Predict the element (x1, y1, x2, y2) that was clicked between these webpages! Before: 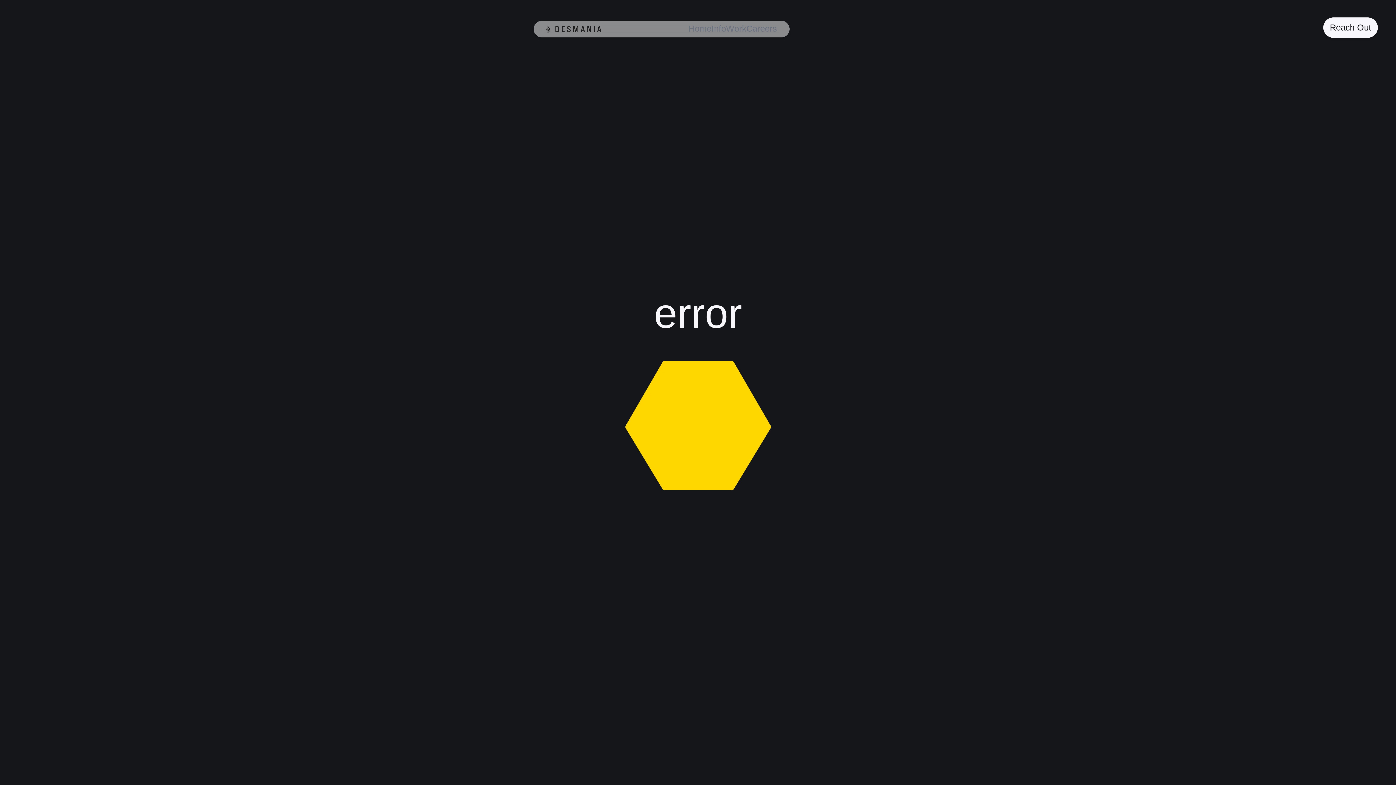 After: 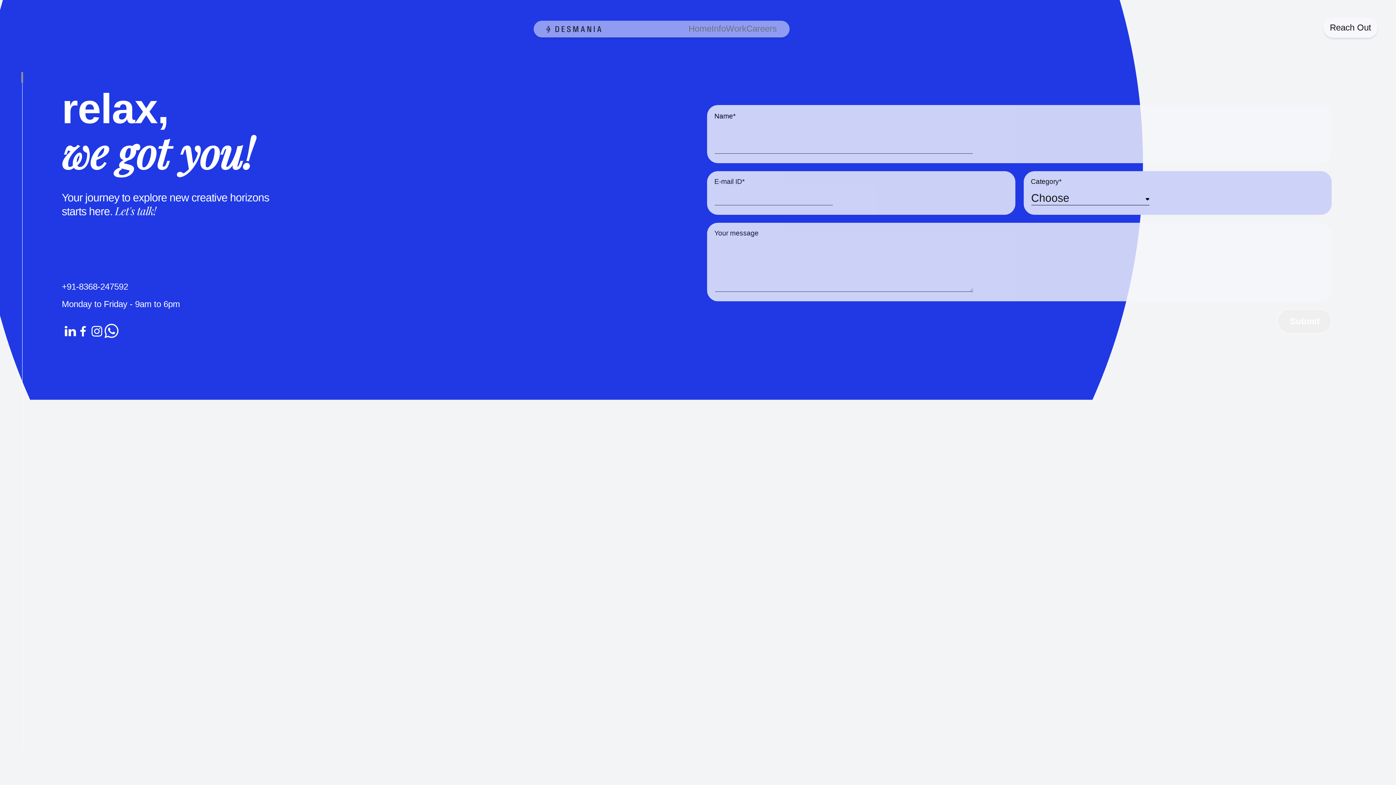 Action: bbox: (1323, 17, 1378, 37)